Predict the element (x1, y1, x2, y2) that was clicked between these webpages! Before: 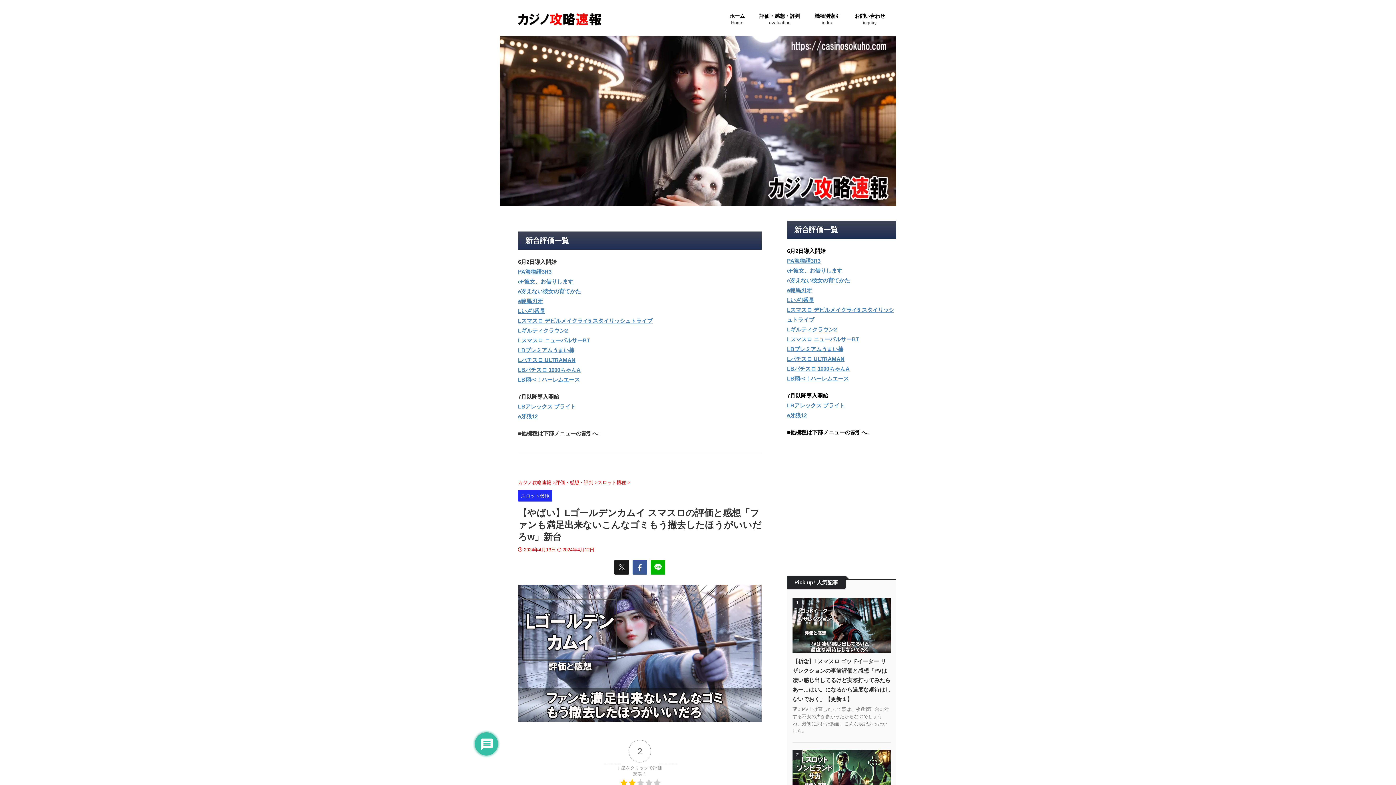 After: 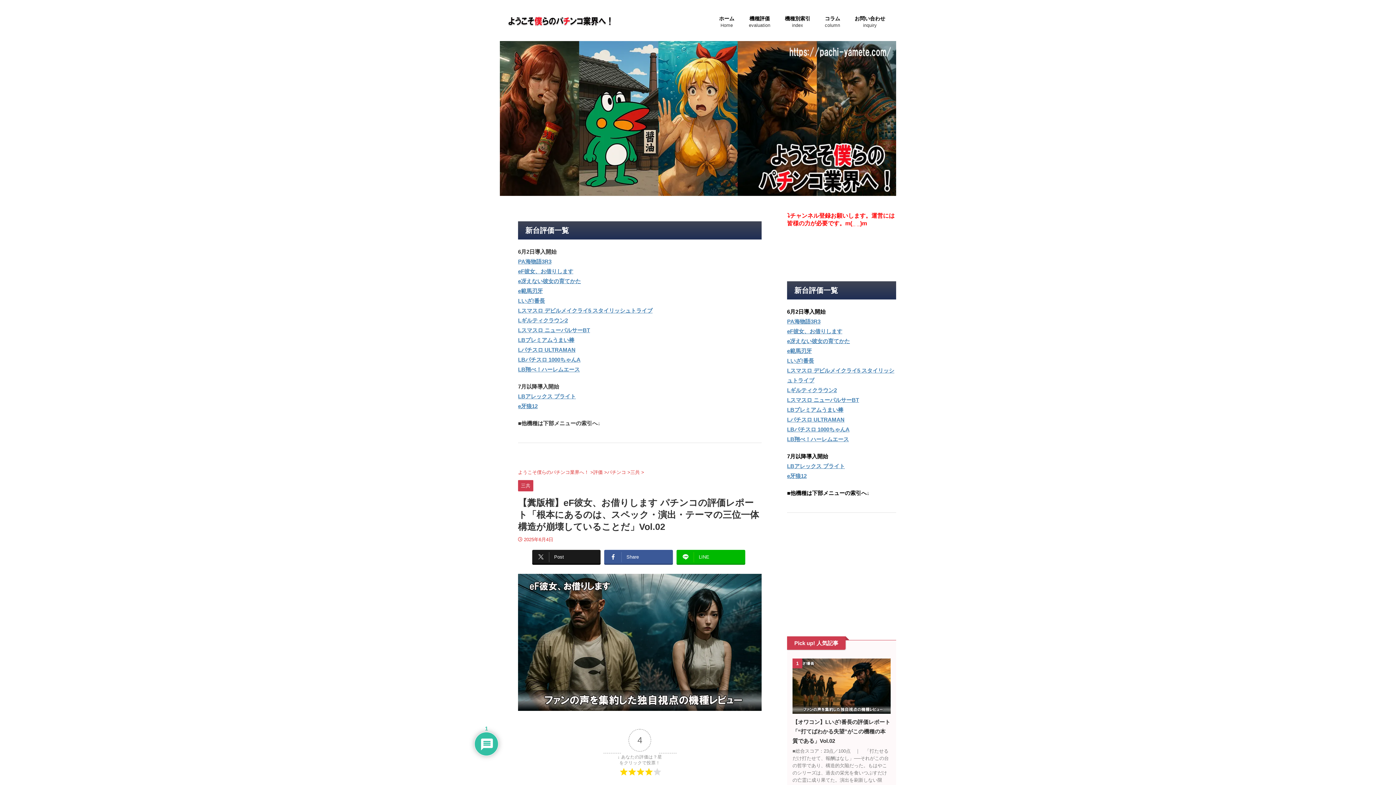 Action: bbox: (787, 267, 842, 273) label: eF彼女、お借りします